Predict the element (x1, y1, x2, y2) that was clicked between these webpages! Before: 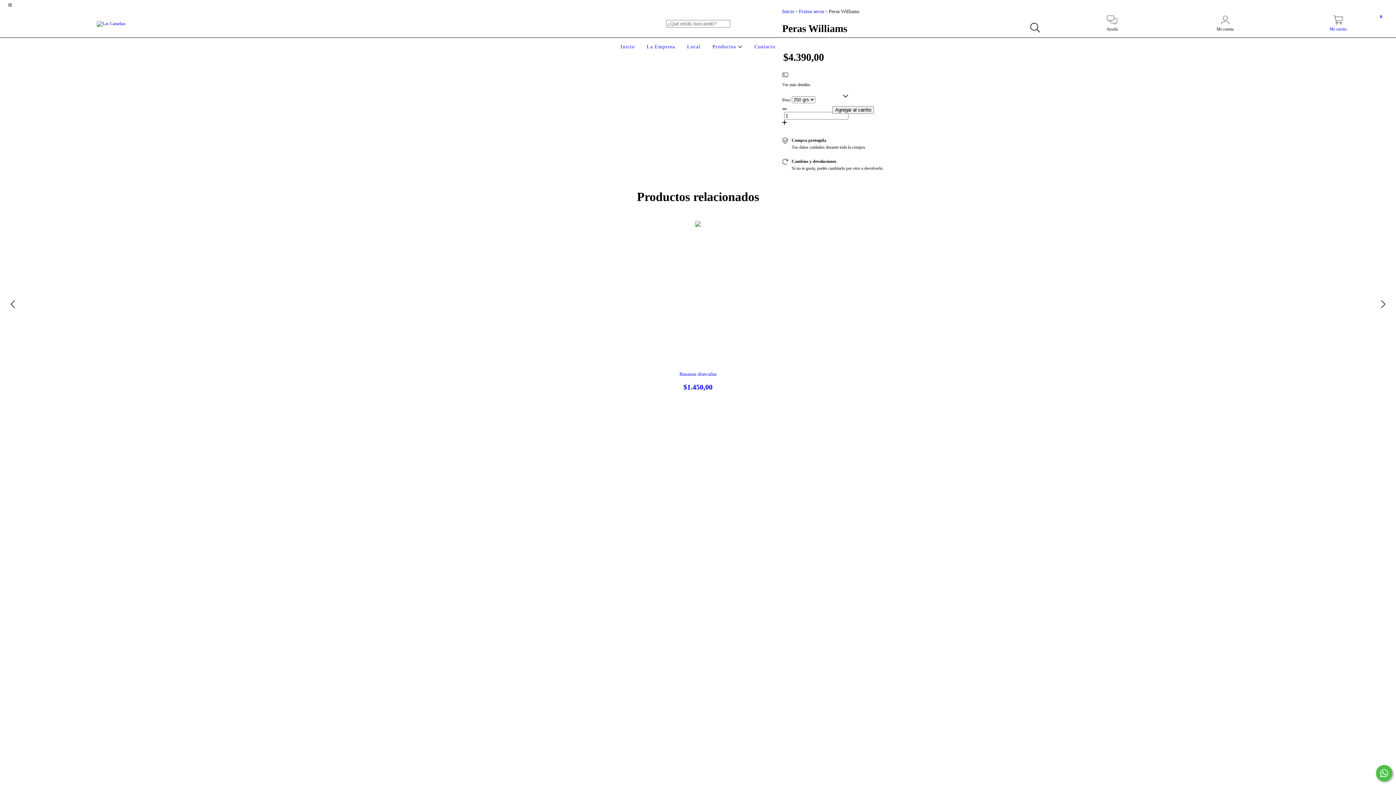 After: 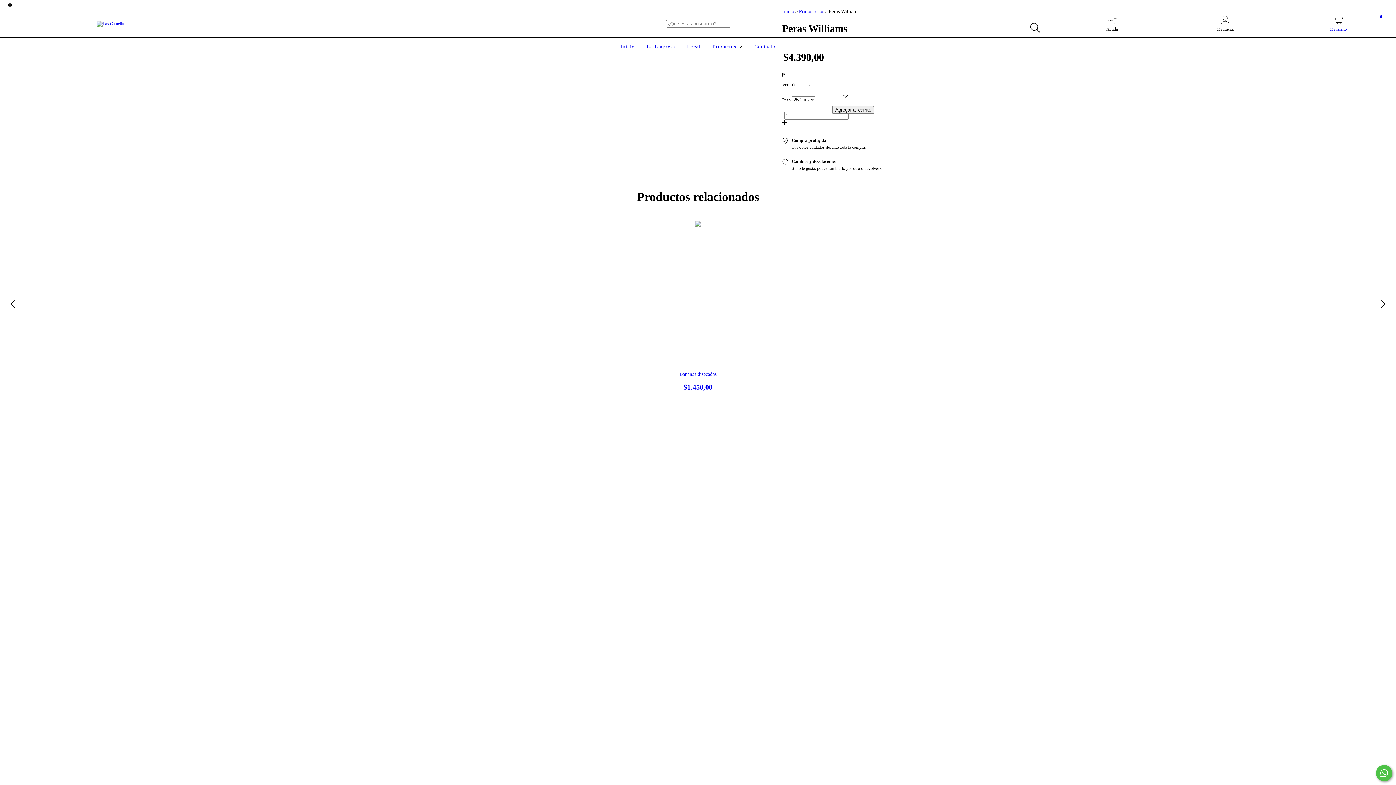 Action: bbox: (1282, 19, 1394, 32) label: Mi carrito
0